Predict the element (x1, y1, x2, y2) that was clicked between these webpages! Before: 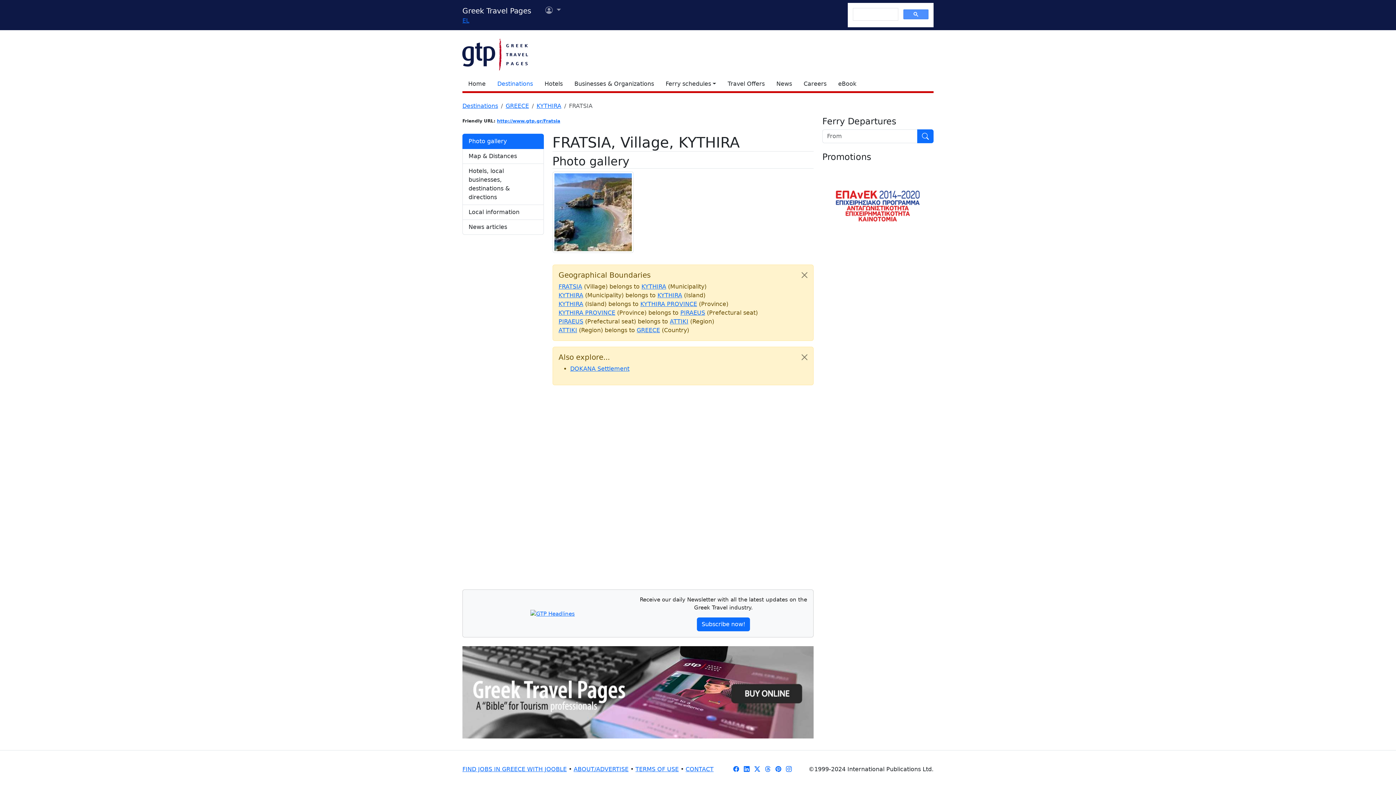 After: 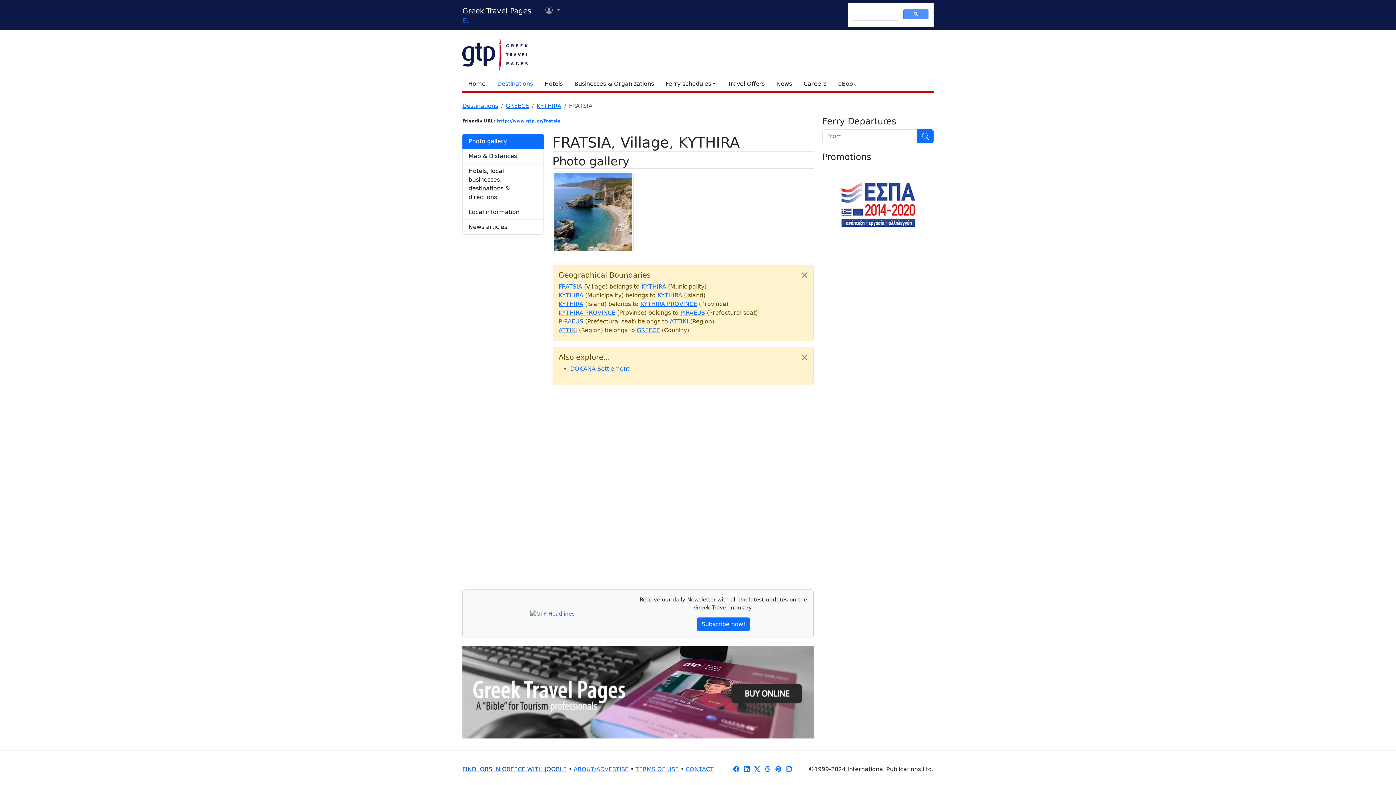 Action: label: FIND JOBS IN GREECE WITH JOOBLE bbox: (462, 766, 566, 773)